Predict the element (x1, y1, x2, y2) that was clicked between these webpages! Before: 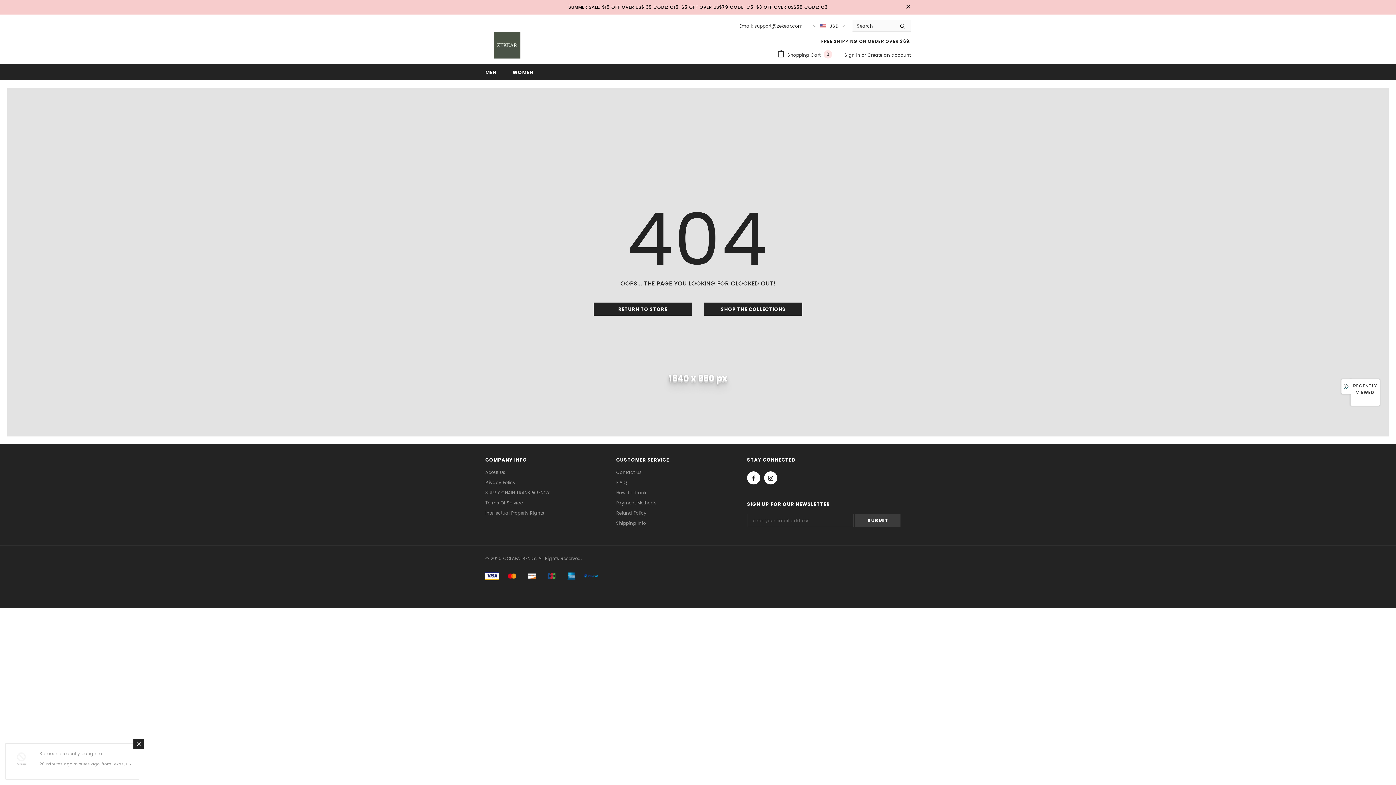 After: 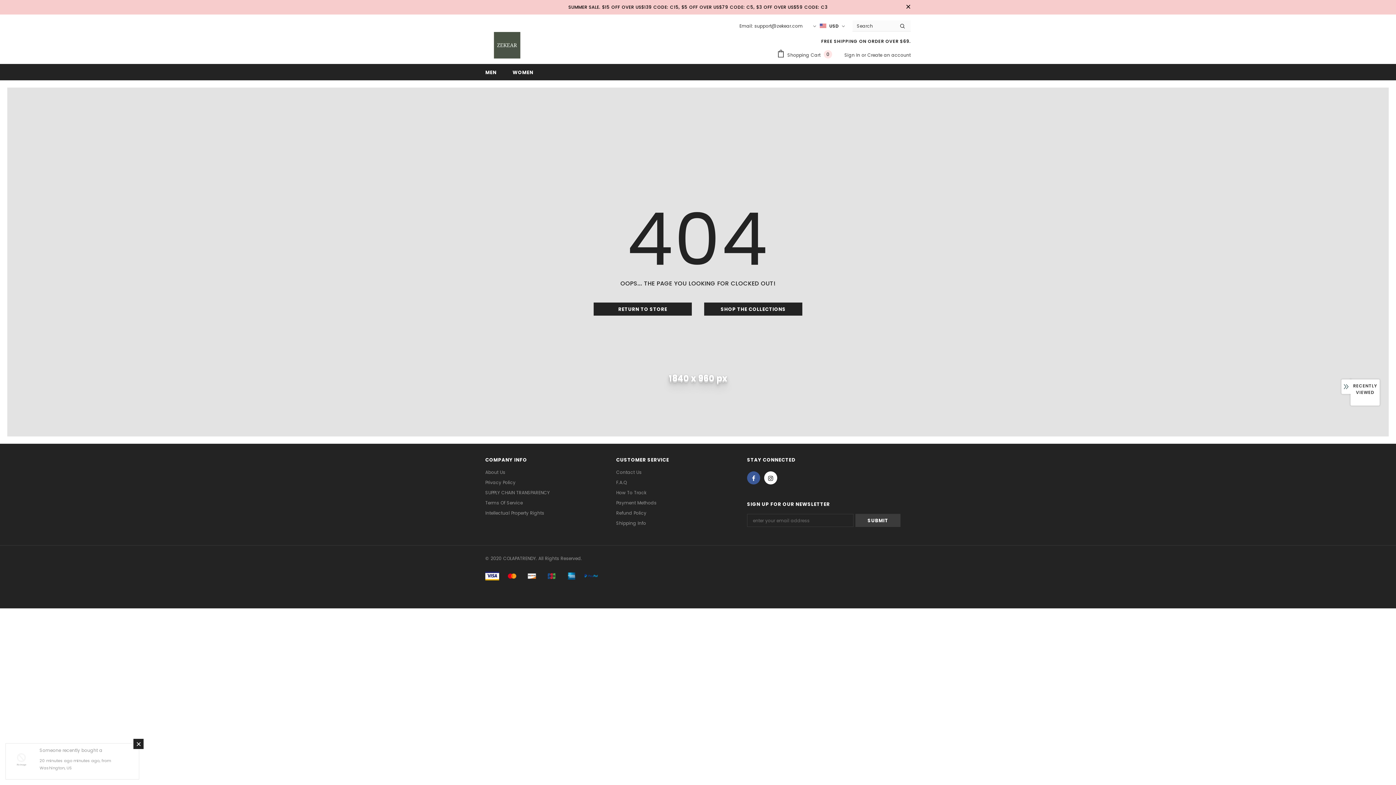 Action: bbox: (747, 471, 760, 484)